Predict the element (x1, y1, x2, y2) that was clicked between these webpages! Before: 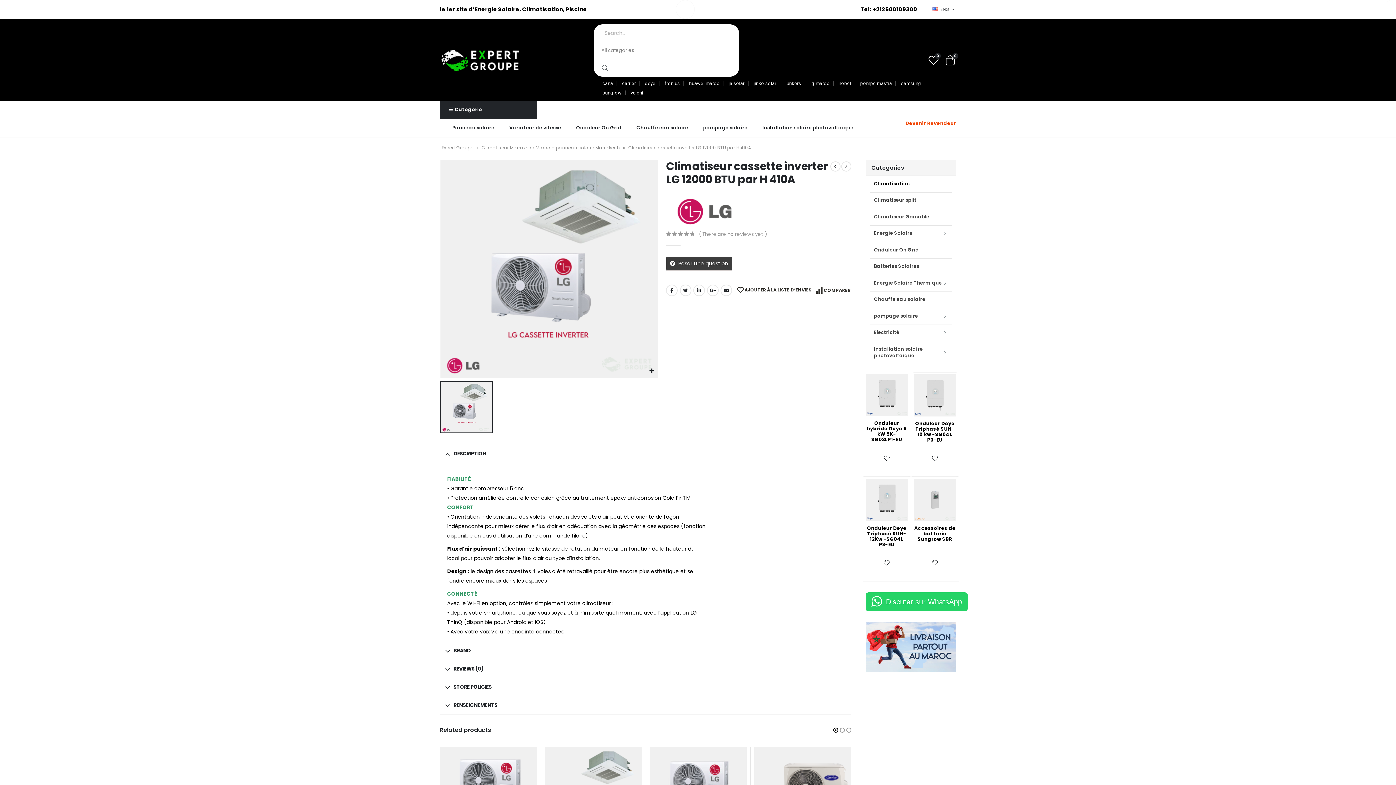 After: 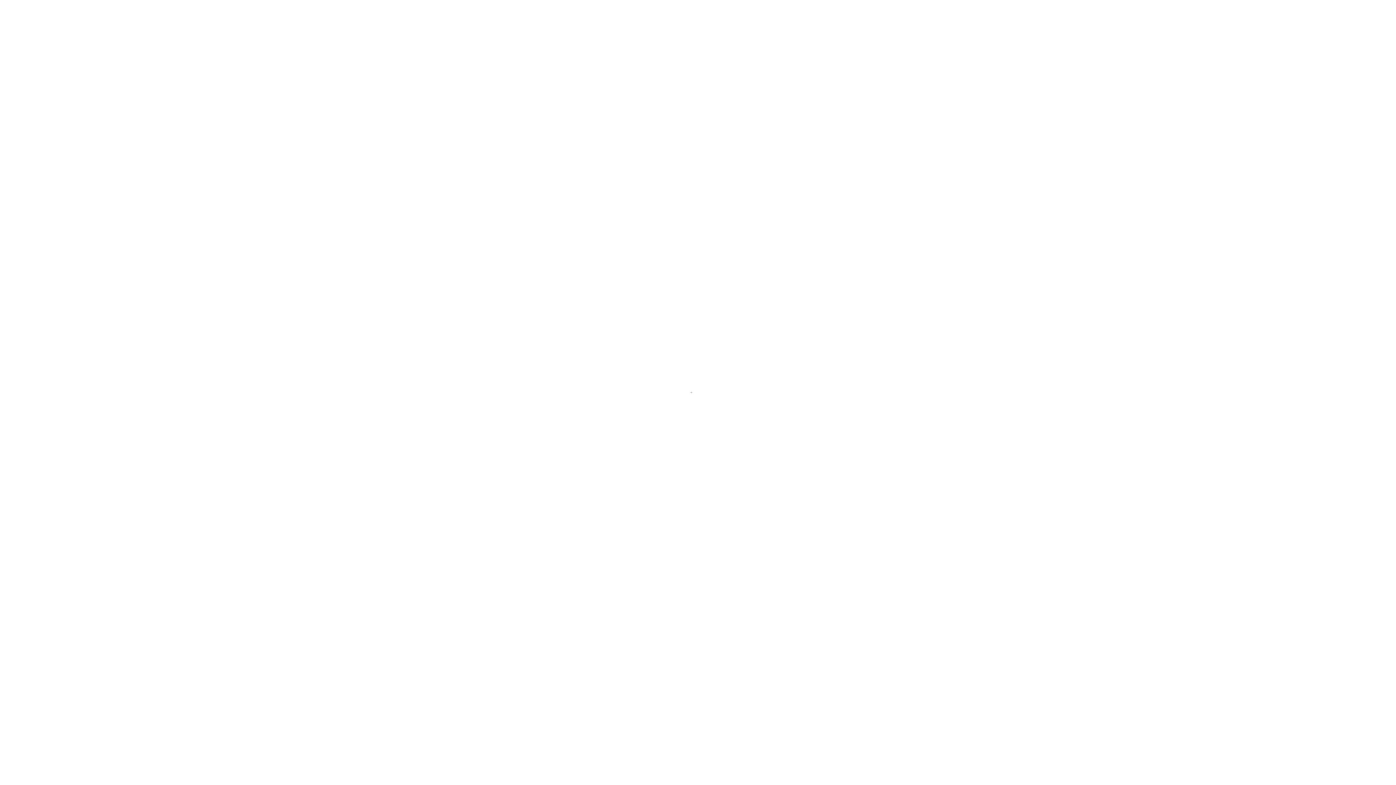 Action: bbox: (869, 324, 952, 340) label: Electricité